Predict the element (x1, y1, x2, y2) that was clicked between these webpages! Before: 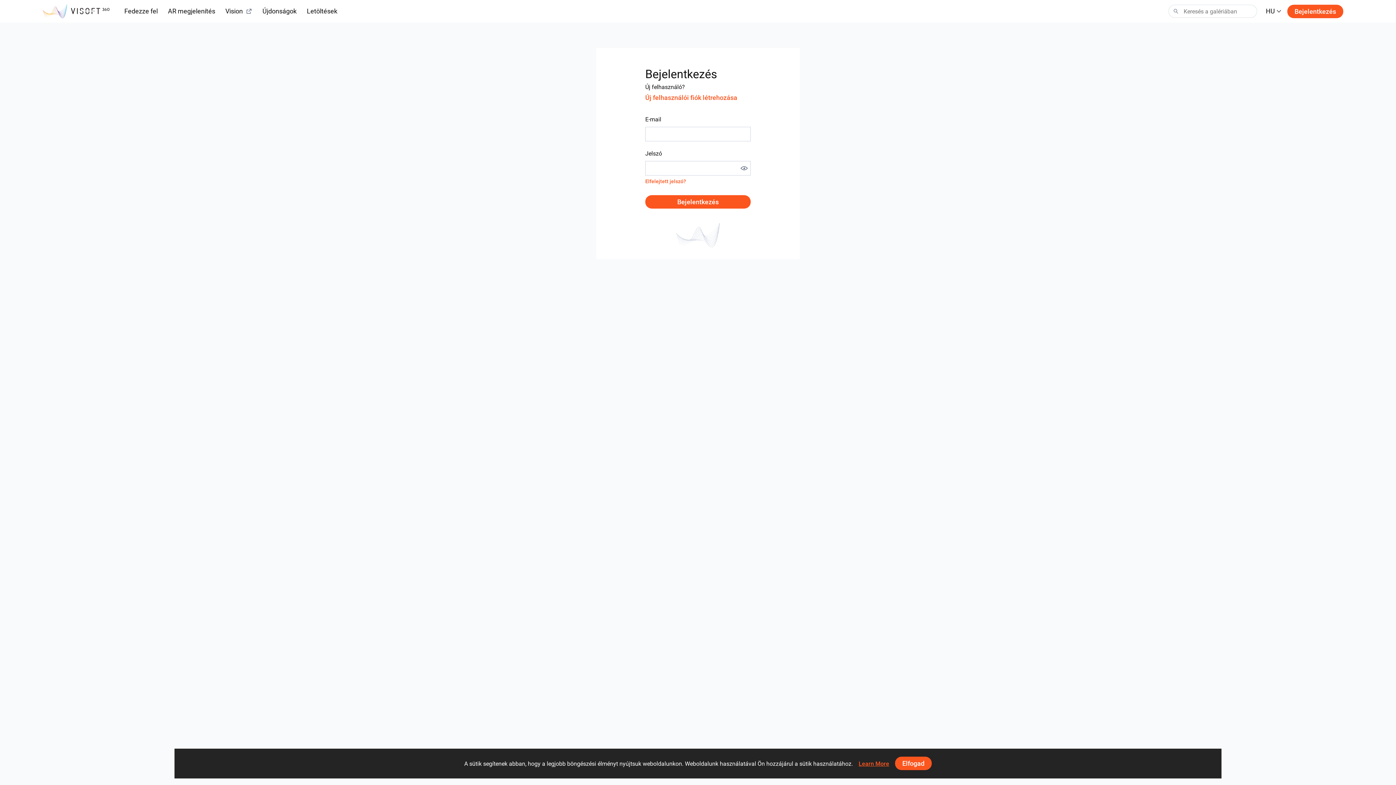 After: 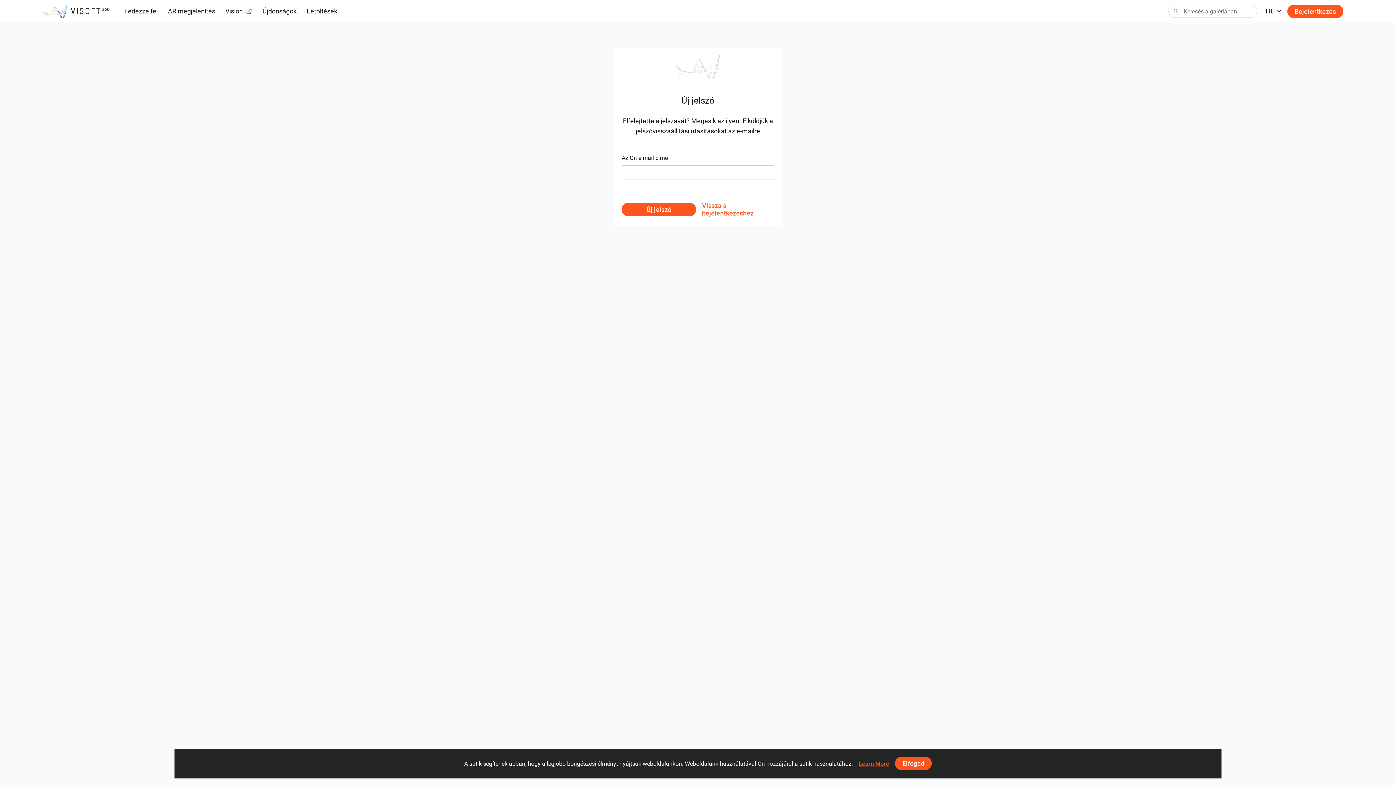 Action: label: Elfelejtett jelszó? bbox: (645, 175, 686, 187)